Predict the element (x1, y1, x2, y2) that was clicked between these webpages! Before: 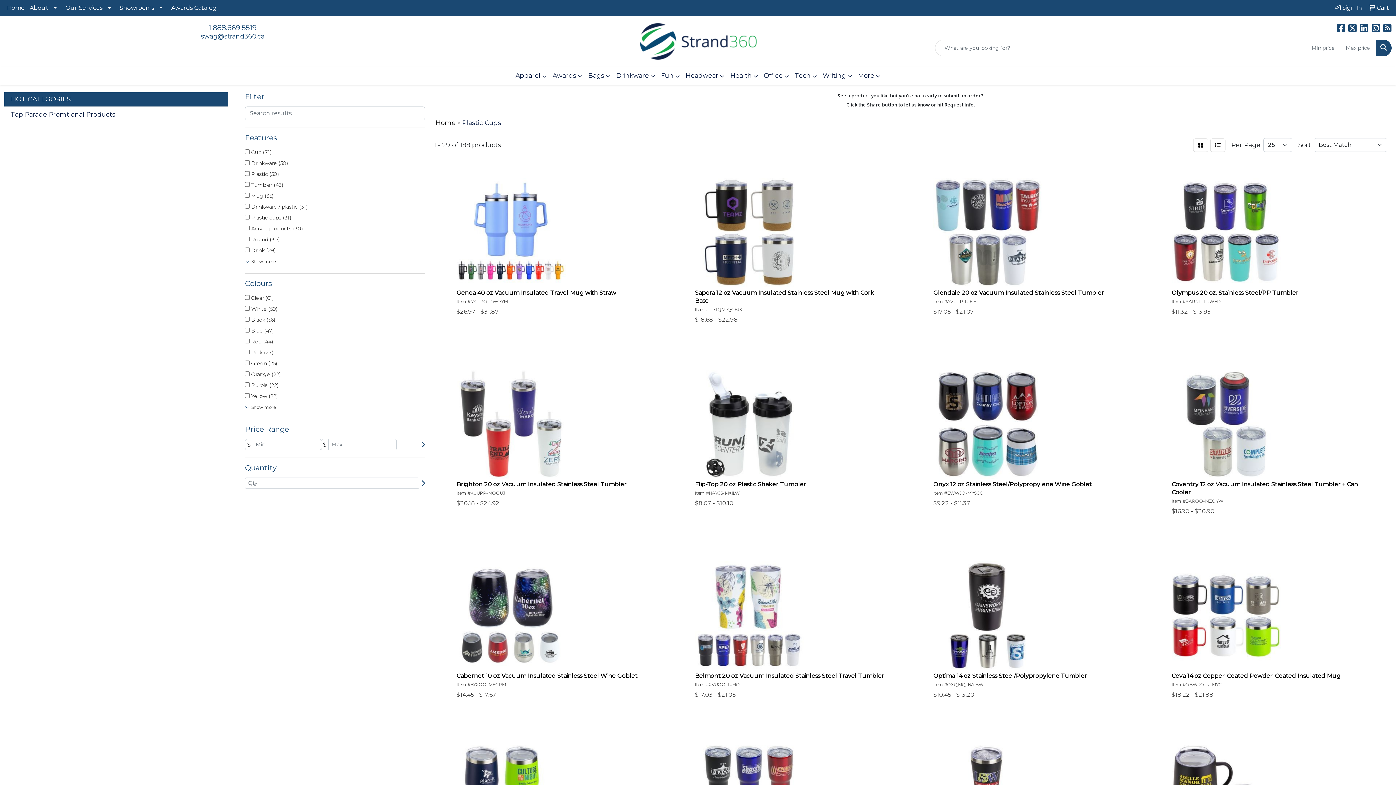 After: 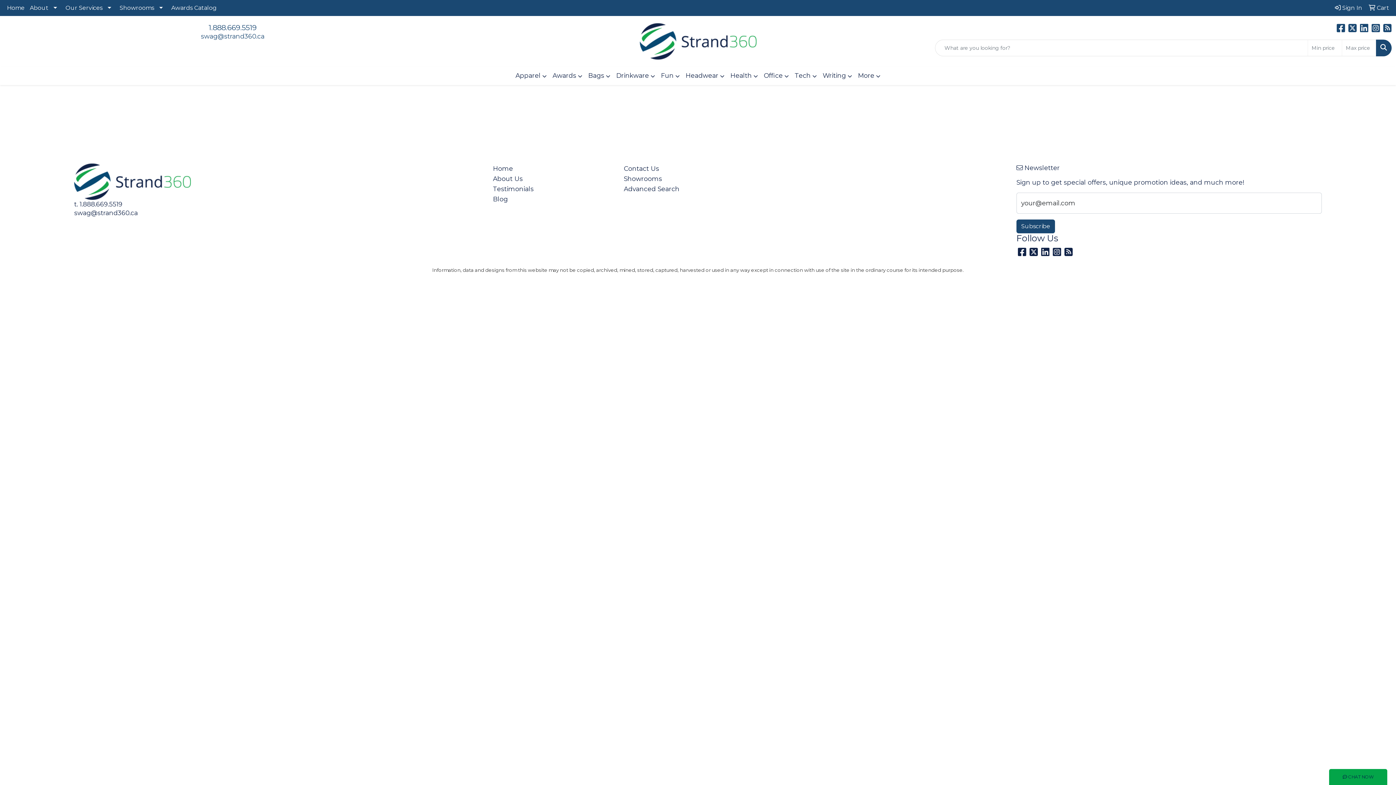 Action: bbox: (1332, 0, 1365, 16) label:  Sign In